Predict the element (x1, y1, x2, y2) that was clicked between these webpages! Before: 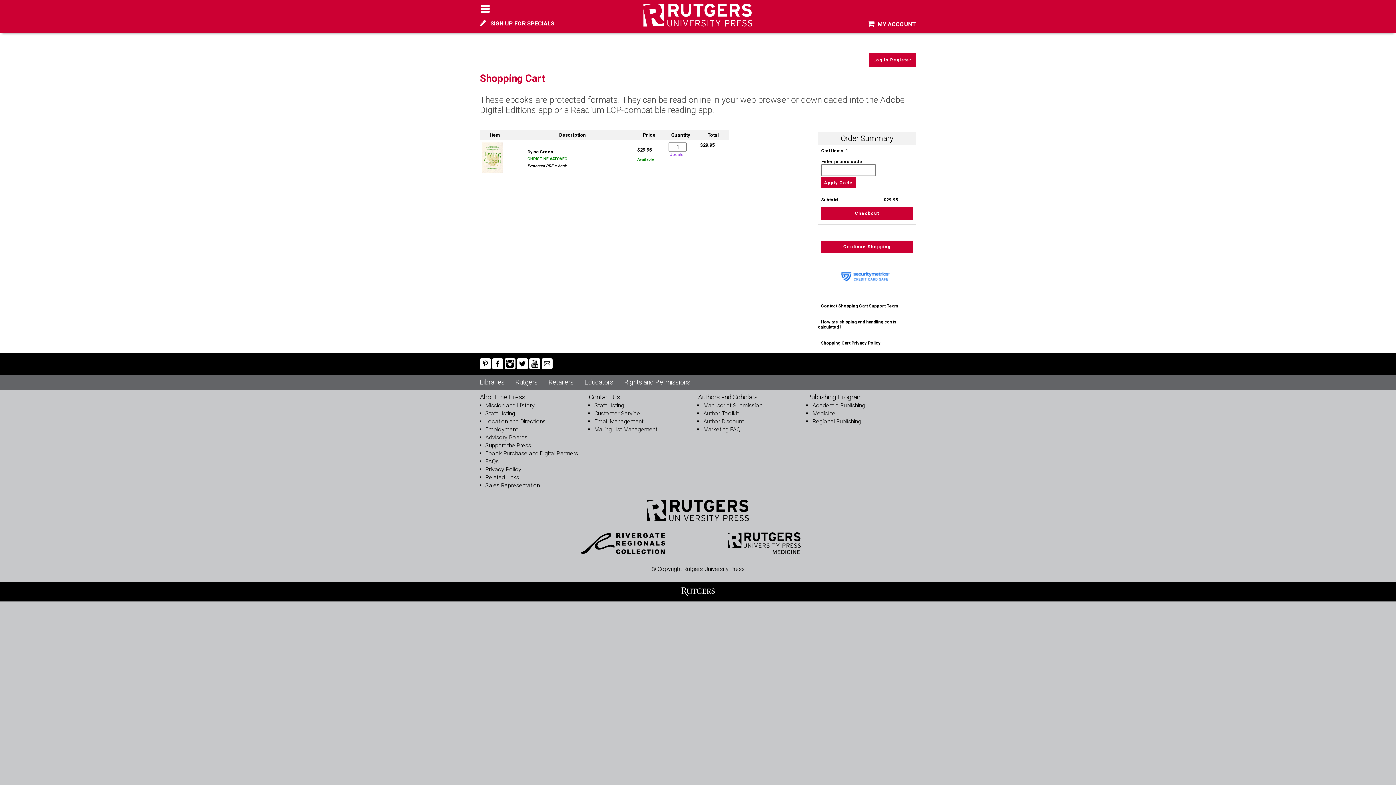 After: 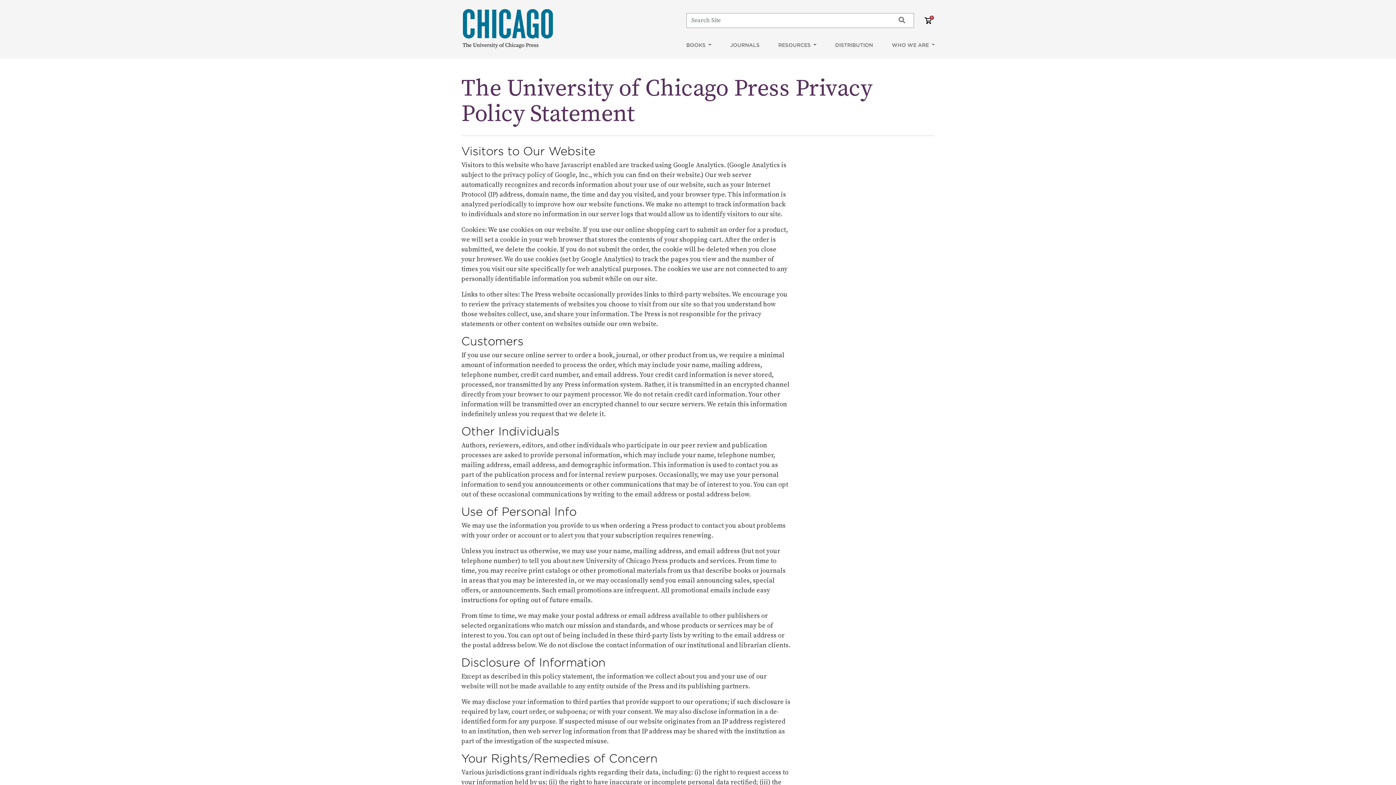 Action: label: Shopping Cart Privacy Policy bbox: (818, 340, 880, 345)